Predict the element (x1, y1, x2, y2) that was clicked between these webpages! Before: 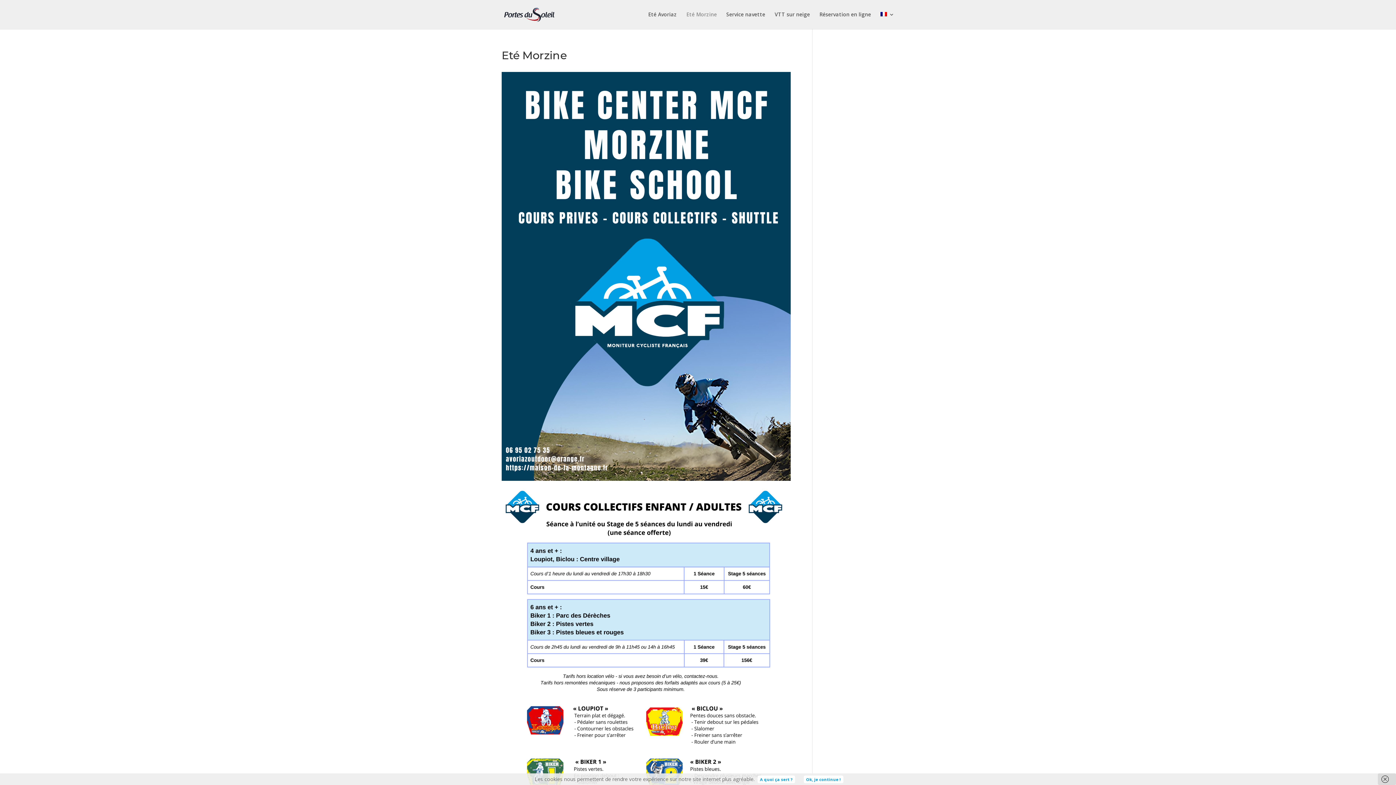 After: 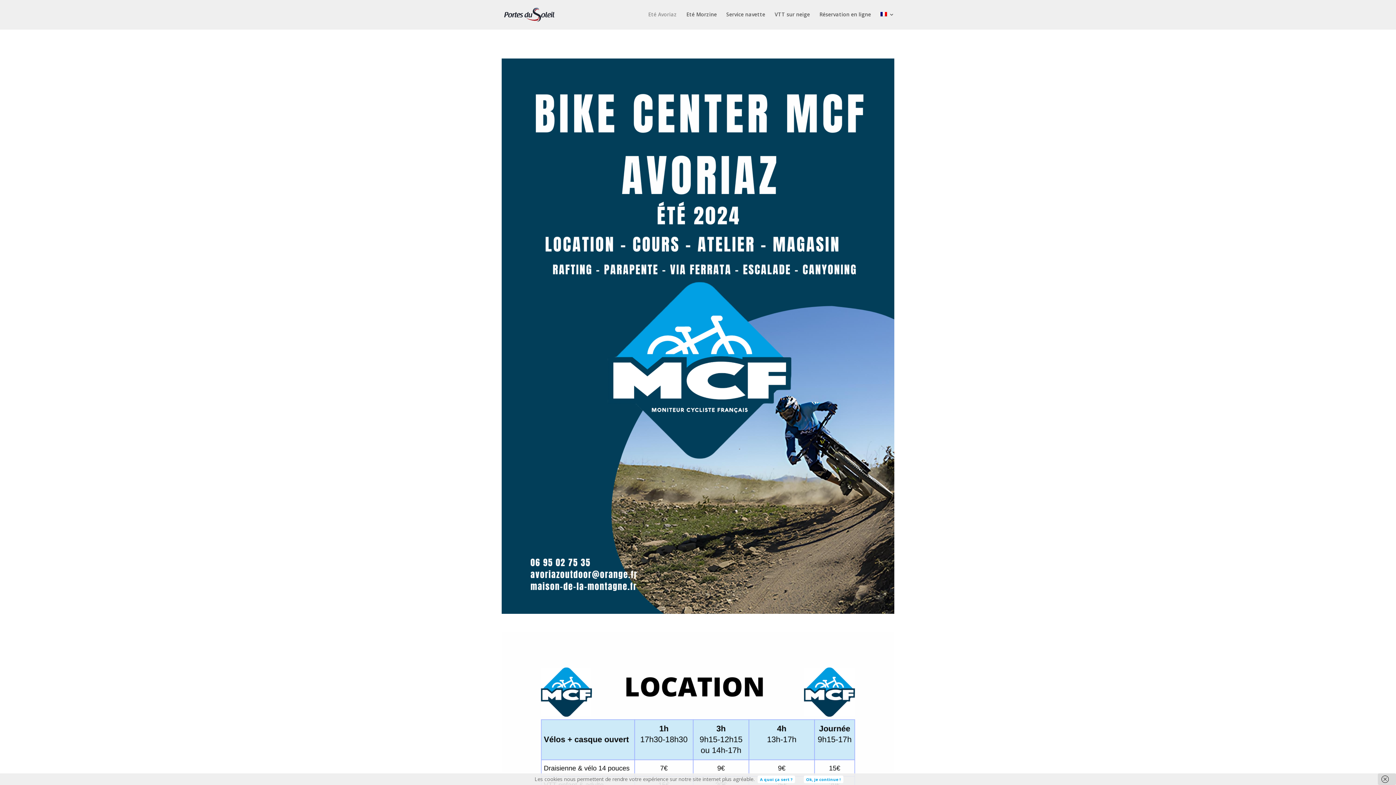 Action: label: Eté Avoriaz bbox: (648, 12, 677, 29)